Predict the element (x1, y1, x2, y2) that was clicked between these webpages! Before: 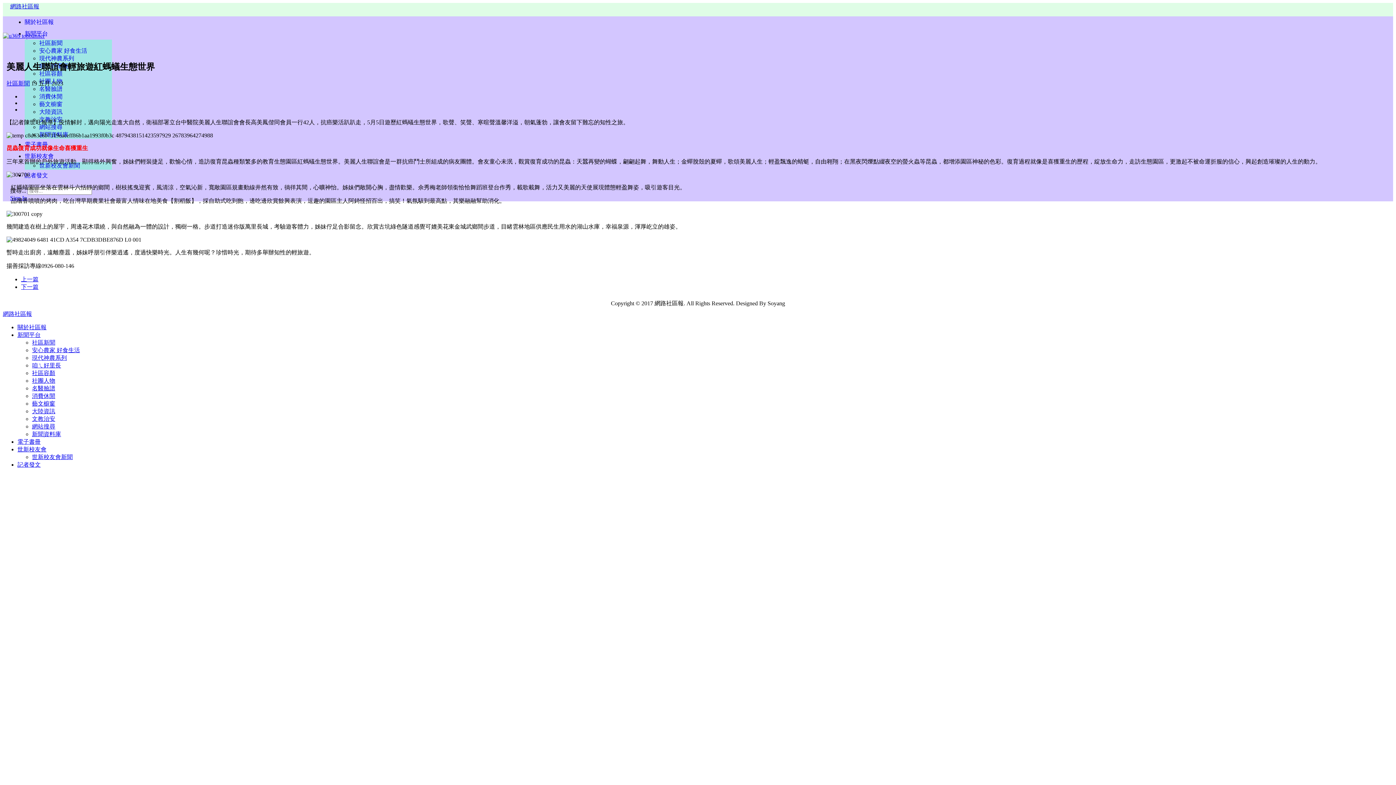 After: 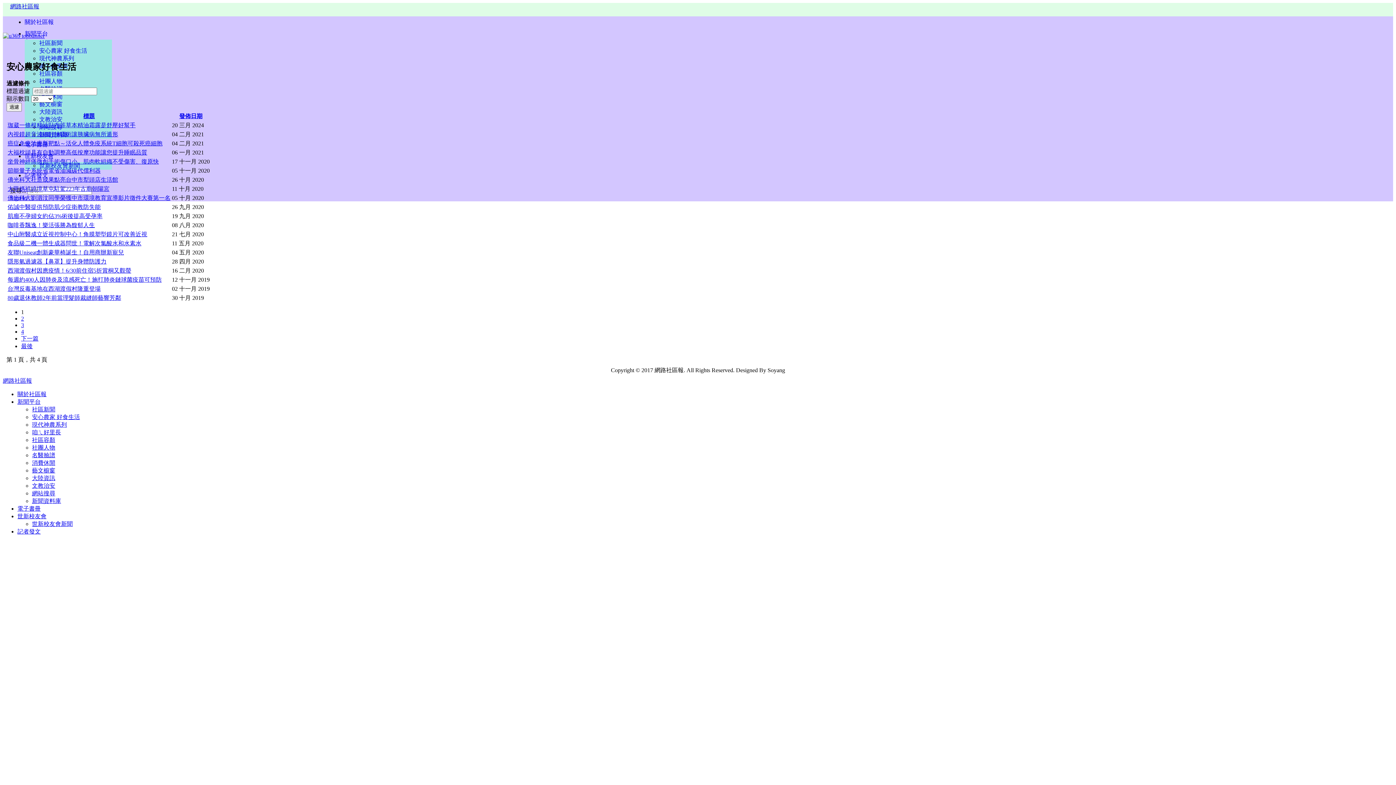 Action: bbox: (32, 347, 80, 353) label: 安心農家 好食生活